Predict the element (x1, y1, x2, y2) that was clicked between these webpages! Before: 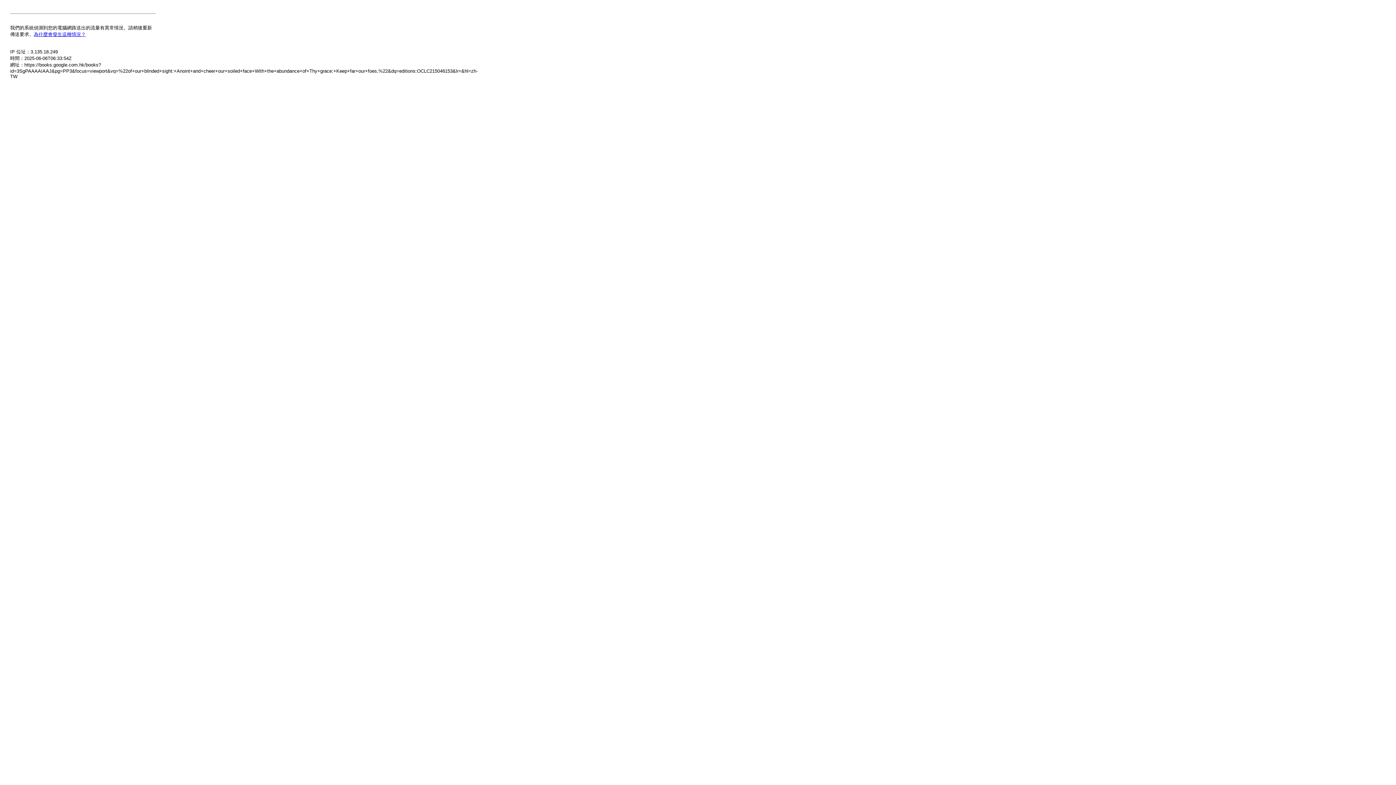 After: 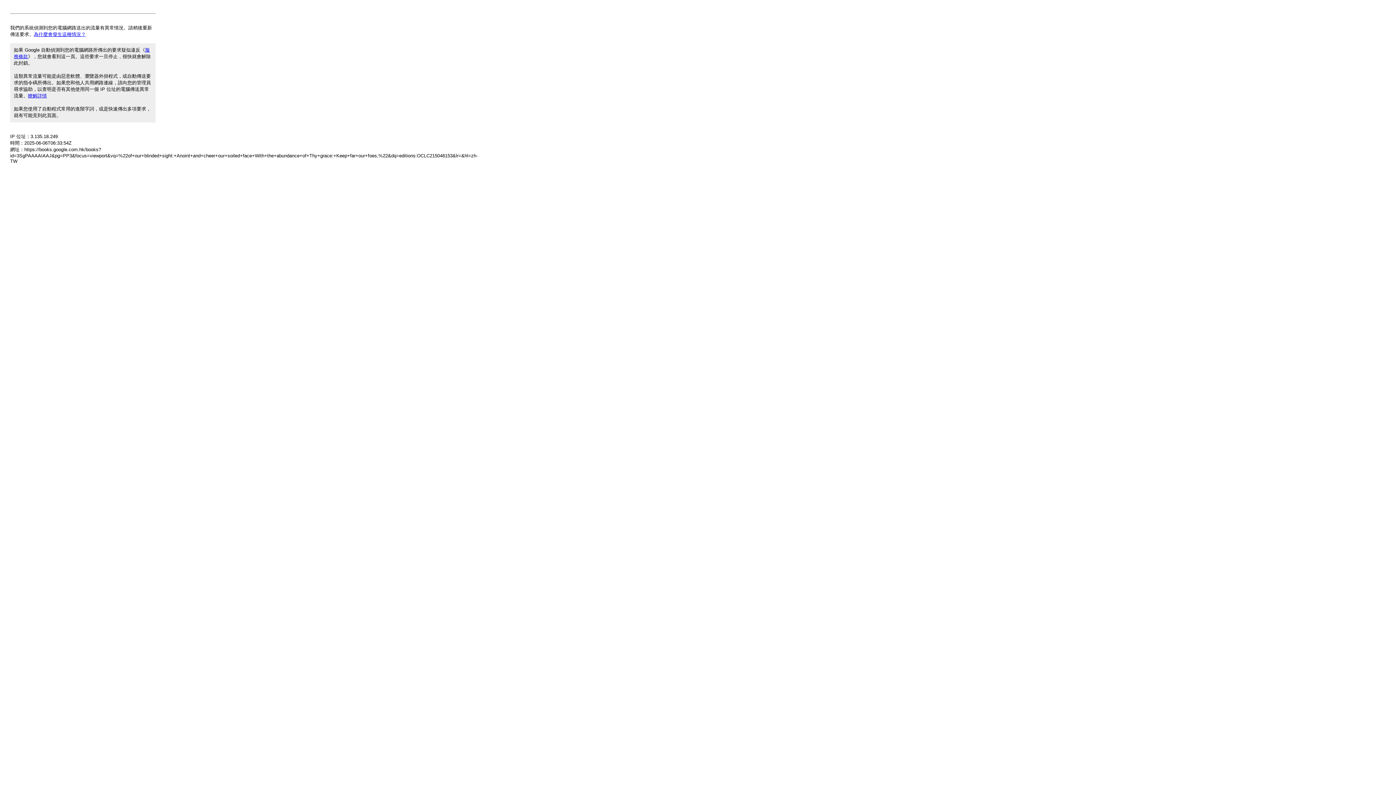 Action: label: 為什麼會發生這種情況？ bbox: (33, 31, 85, 37)